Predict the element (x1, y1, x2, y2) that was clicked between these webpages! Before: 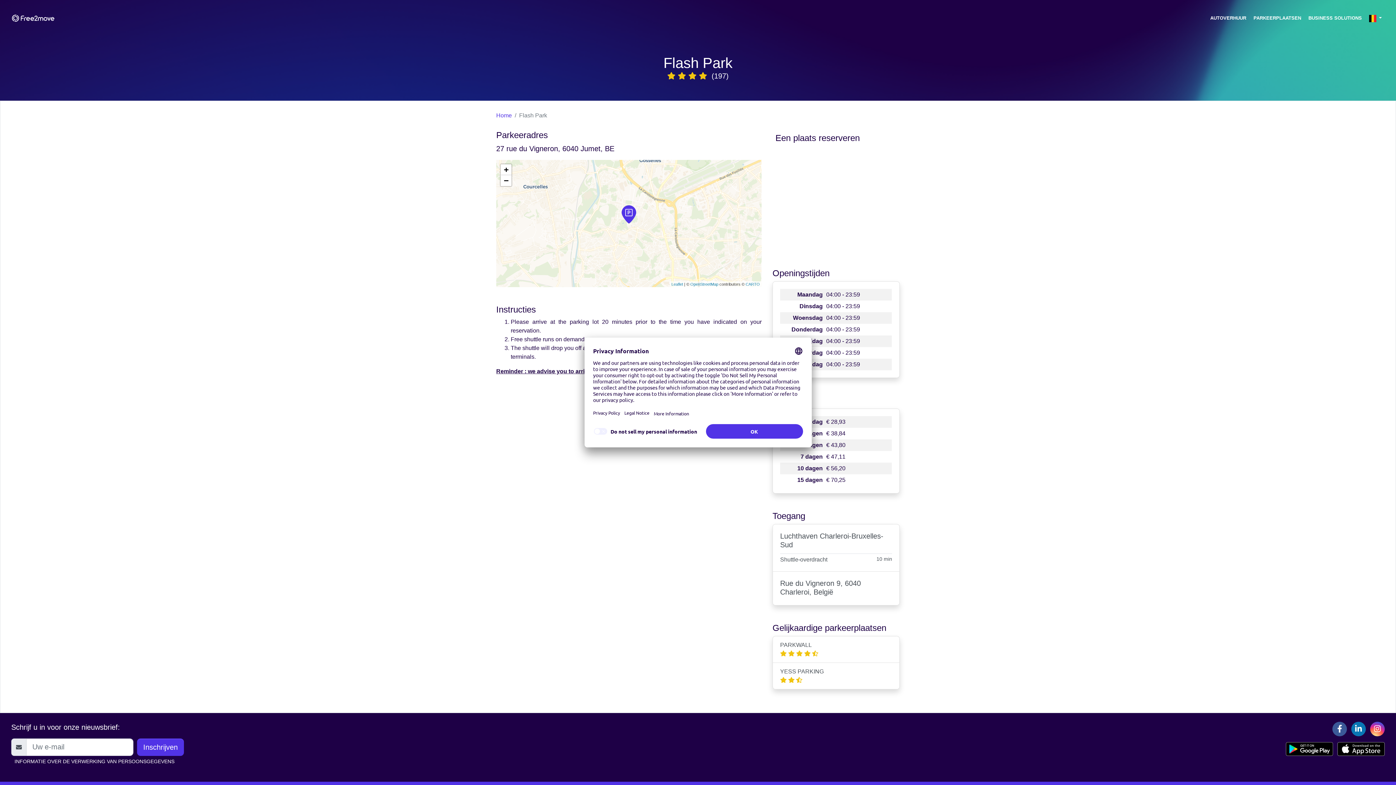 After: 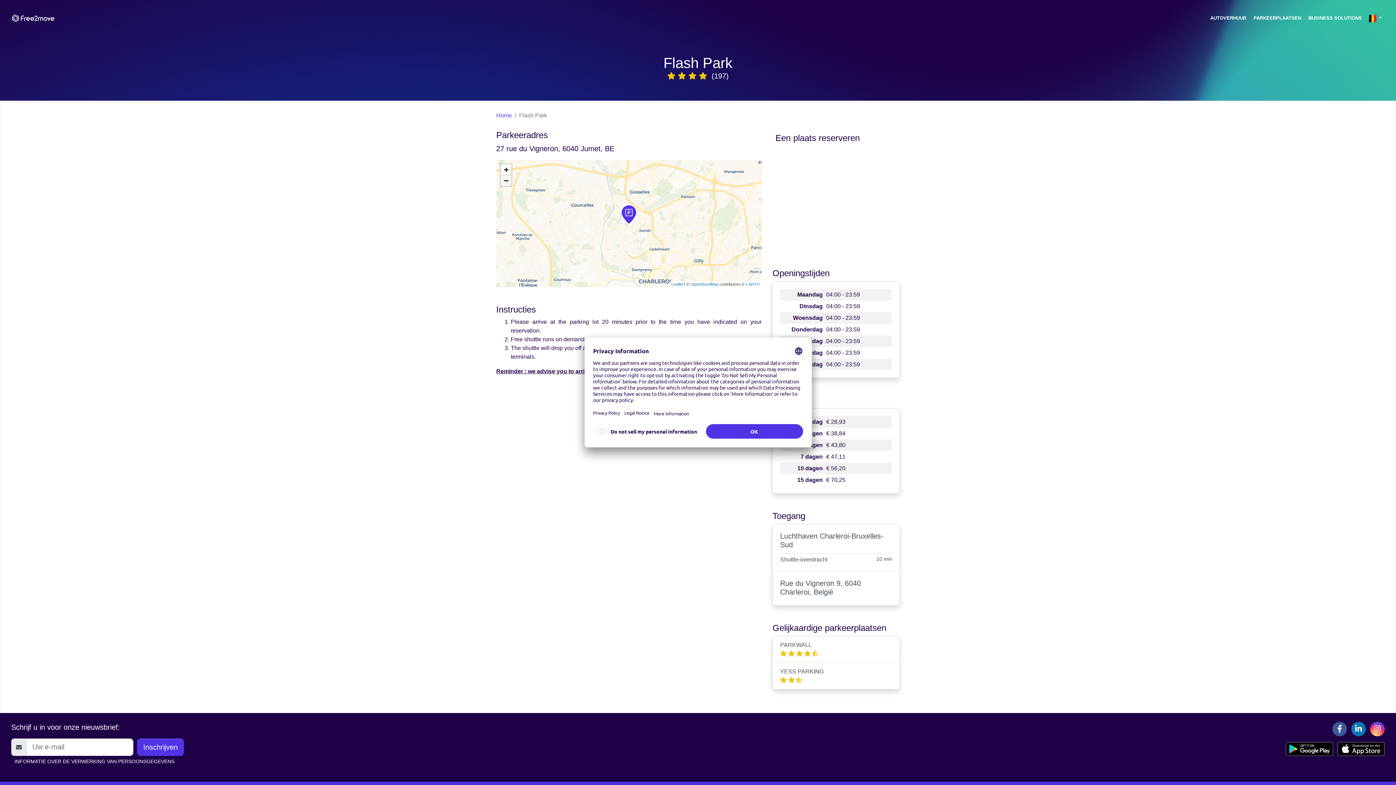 Action: bbox: (500, 175, 511, 186) label: Zoom out